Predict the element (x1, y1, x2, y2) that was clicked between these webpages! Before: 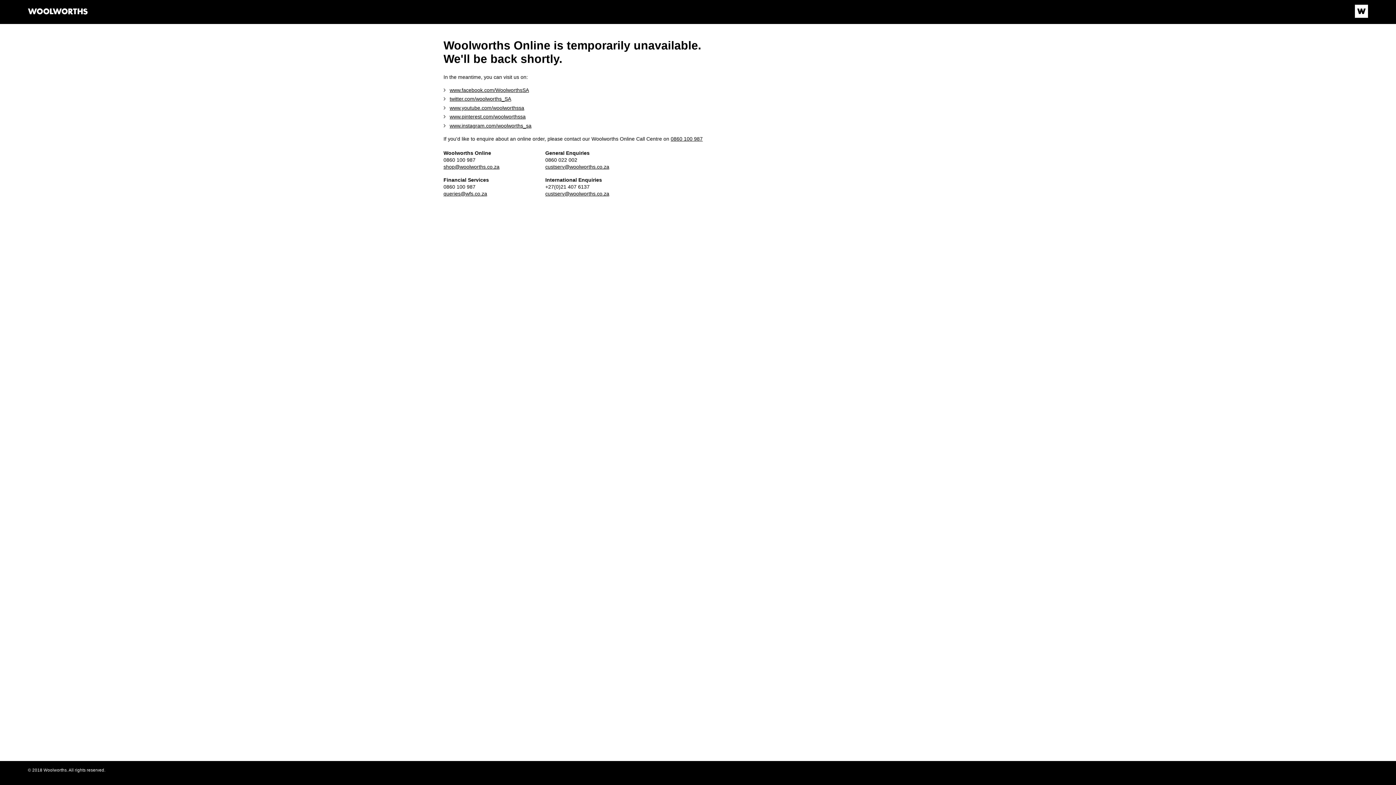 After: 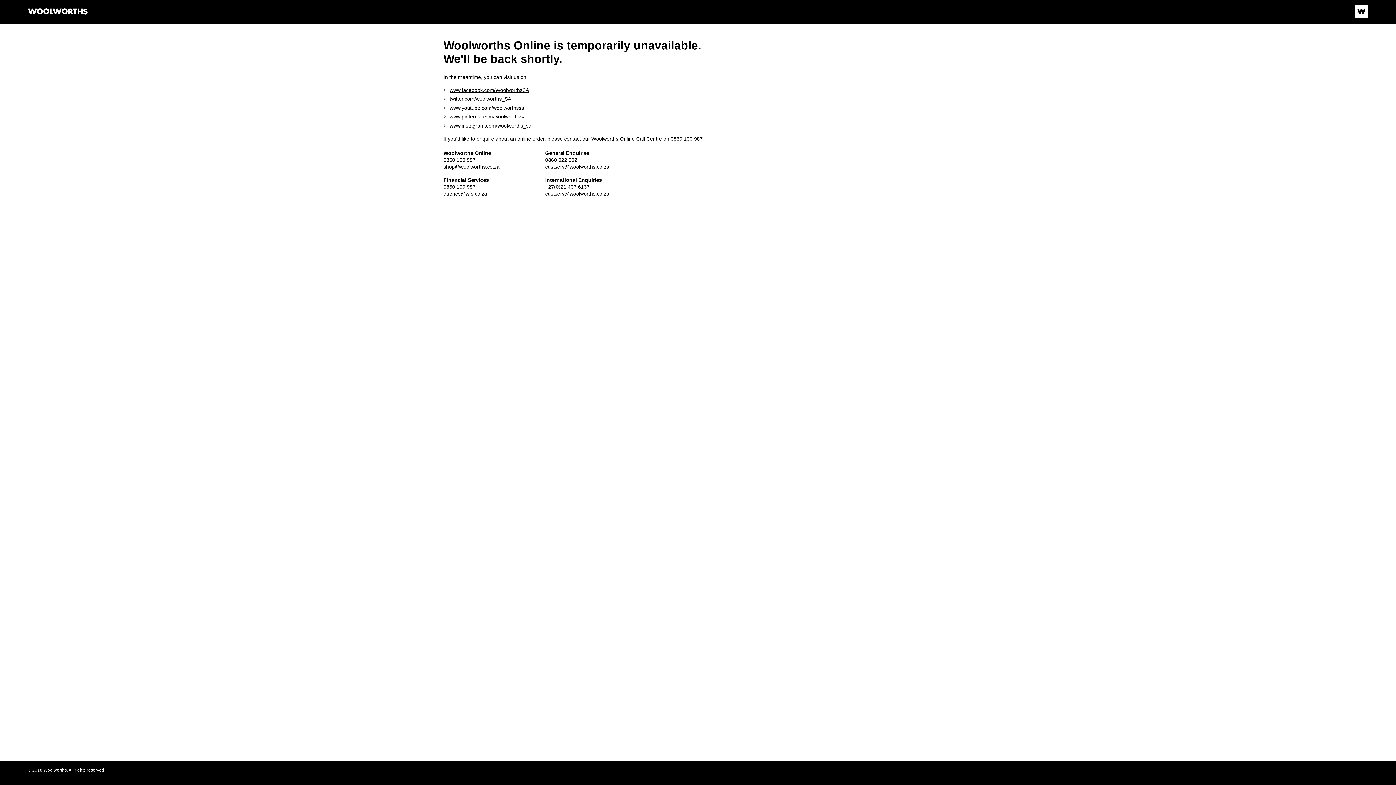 Action: bbox: (443, 163, 499, 169) label: shop@woolworths.co.za